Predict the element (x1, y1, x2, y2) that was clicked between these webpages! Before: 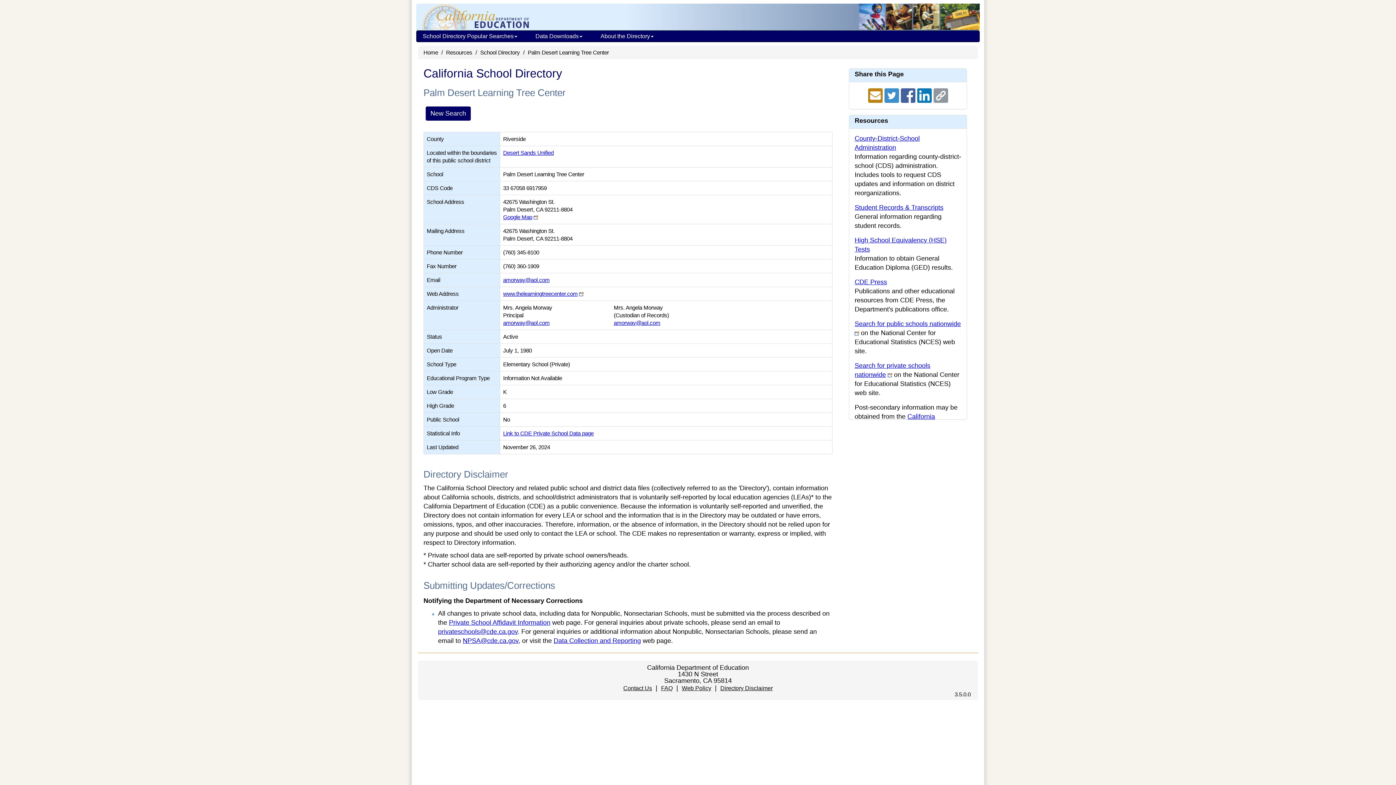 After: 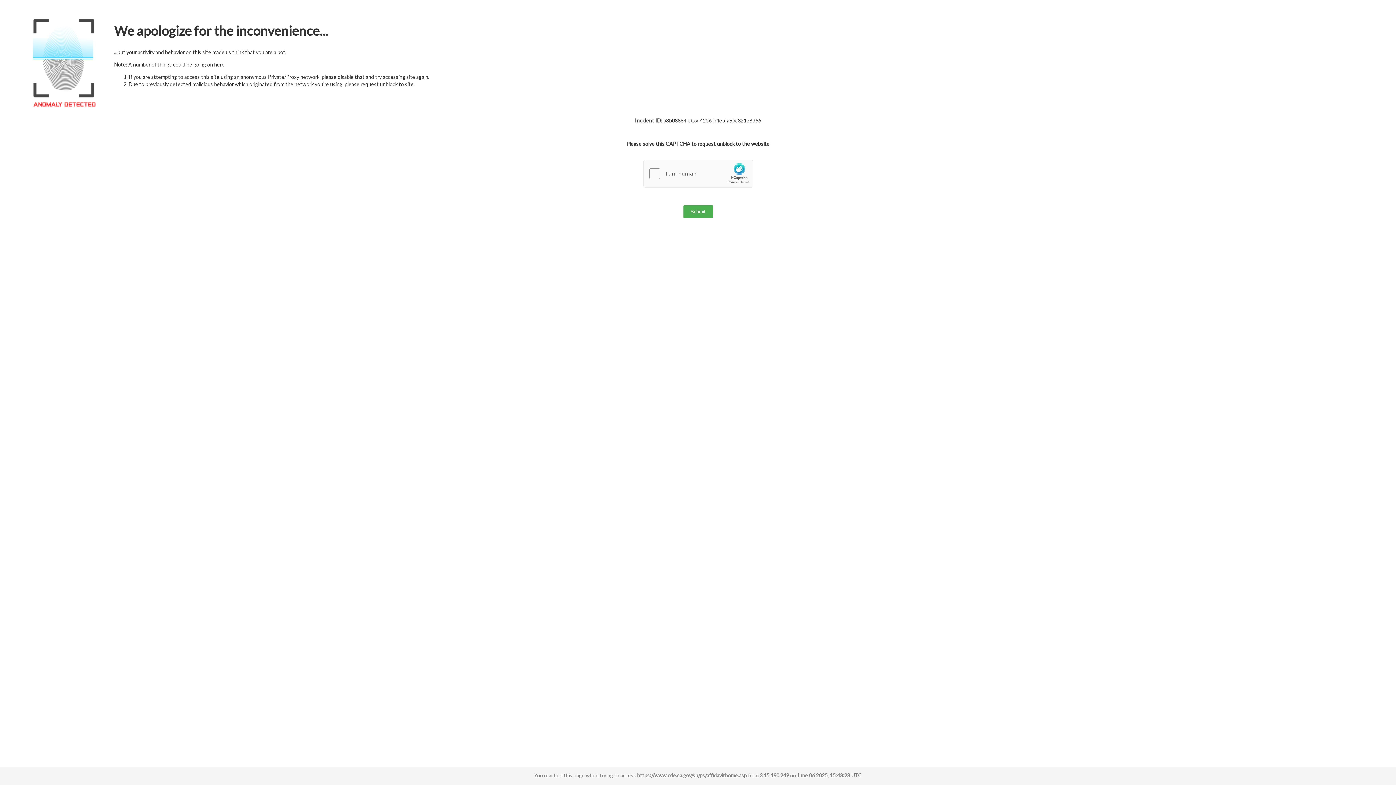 Action: label: Private School Affidavit Information bbox: (449, 619, 550, 626)